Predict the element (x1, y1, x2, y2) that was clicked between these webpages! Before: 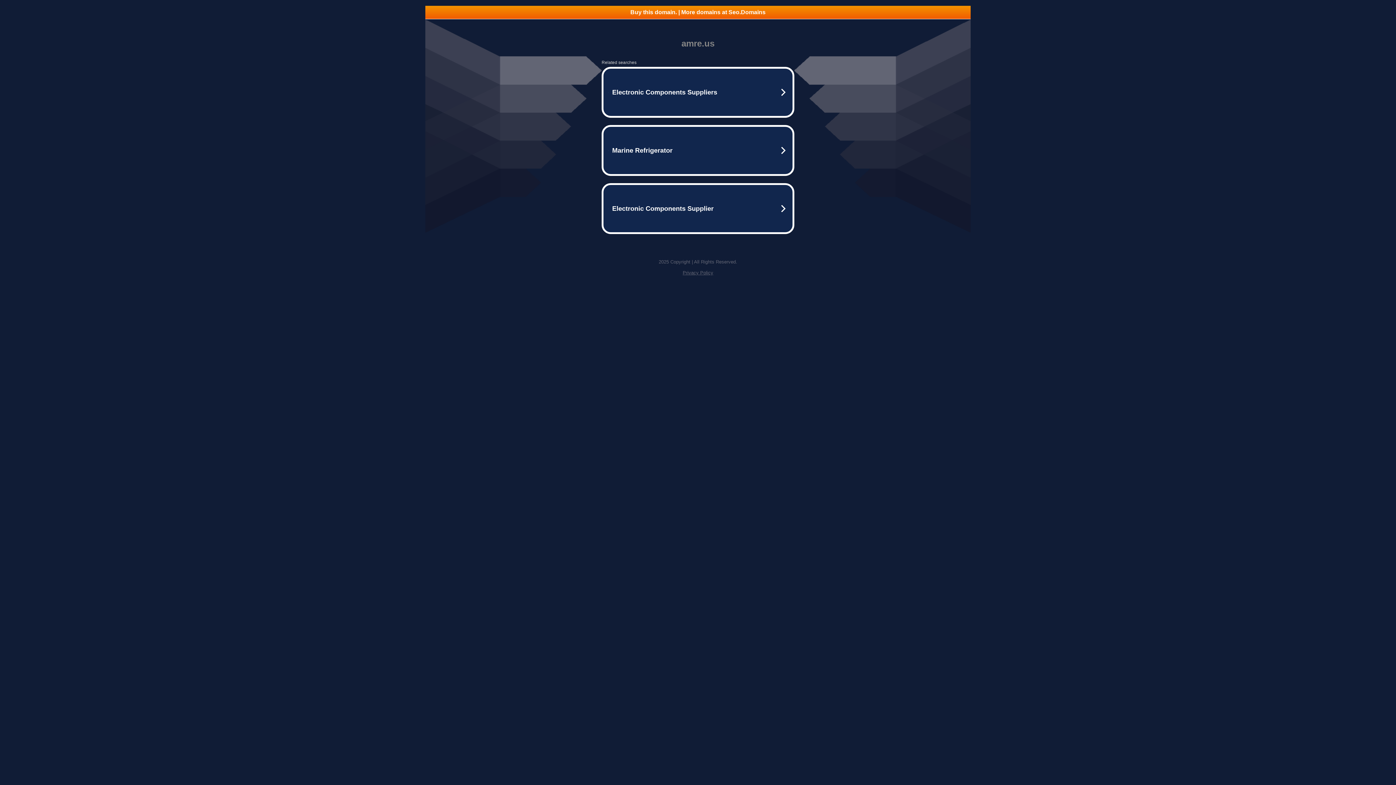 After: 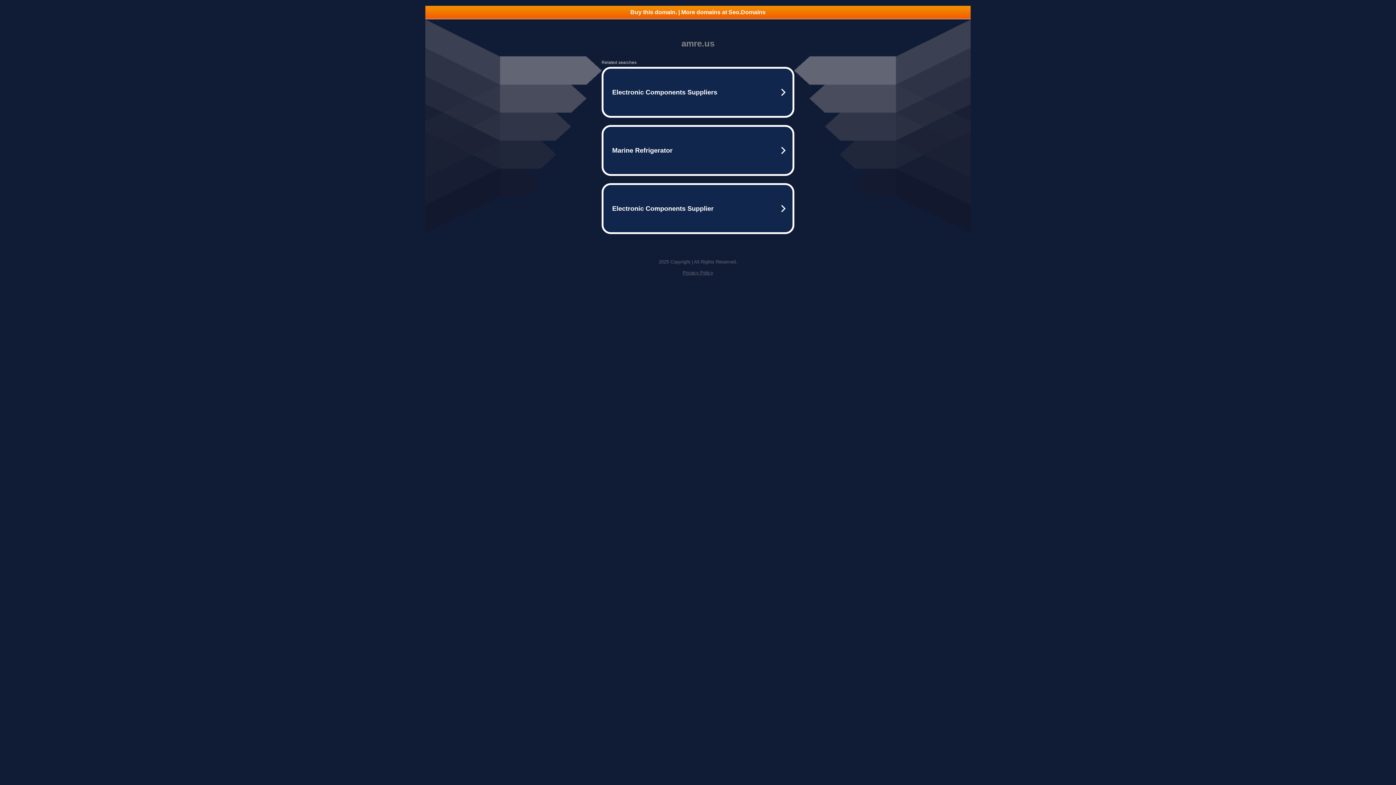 Action: label: Privacy Policy bbox: (682, 270, 713, 275)